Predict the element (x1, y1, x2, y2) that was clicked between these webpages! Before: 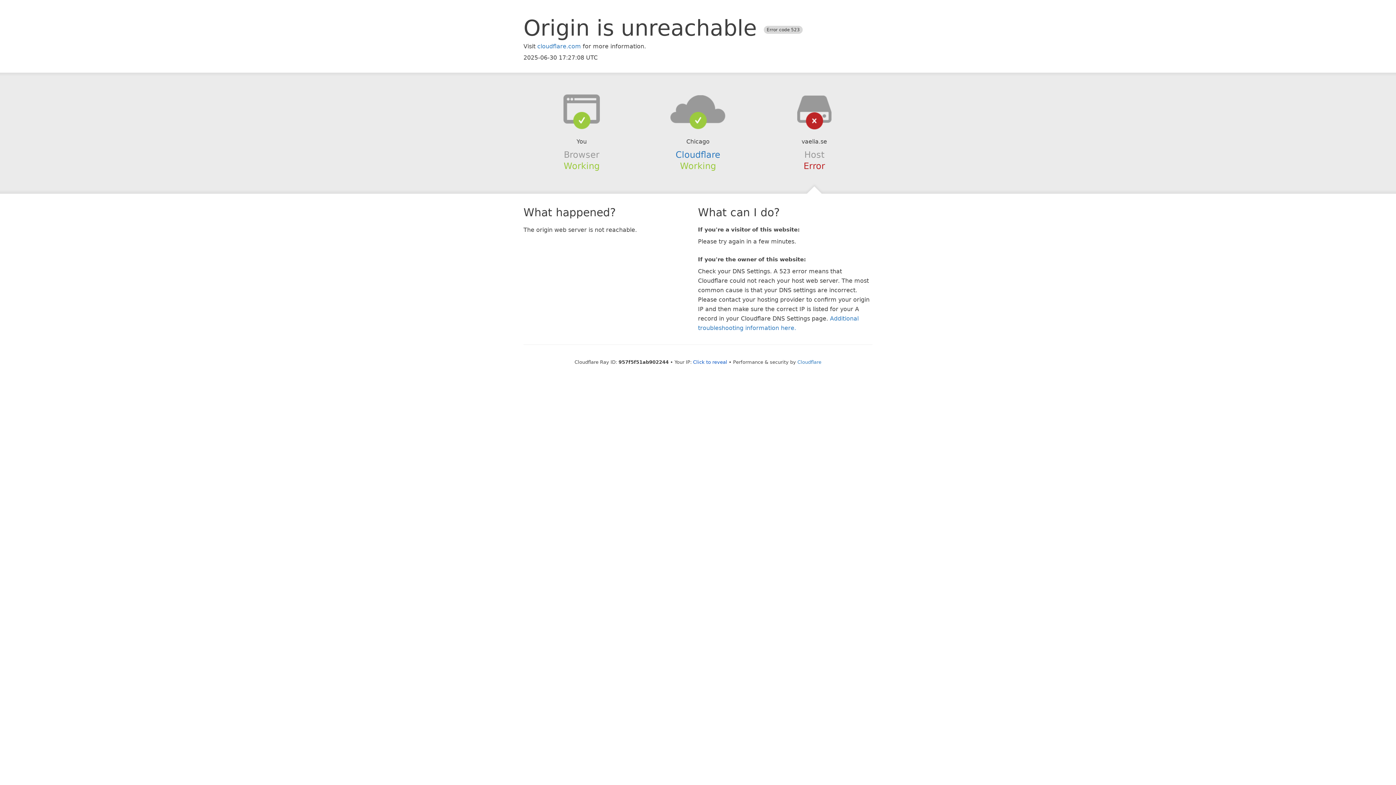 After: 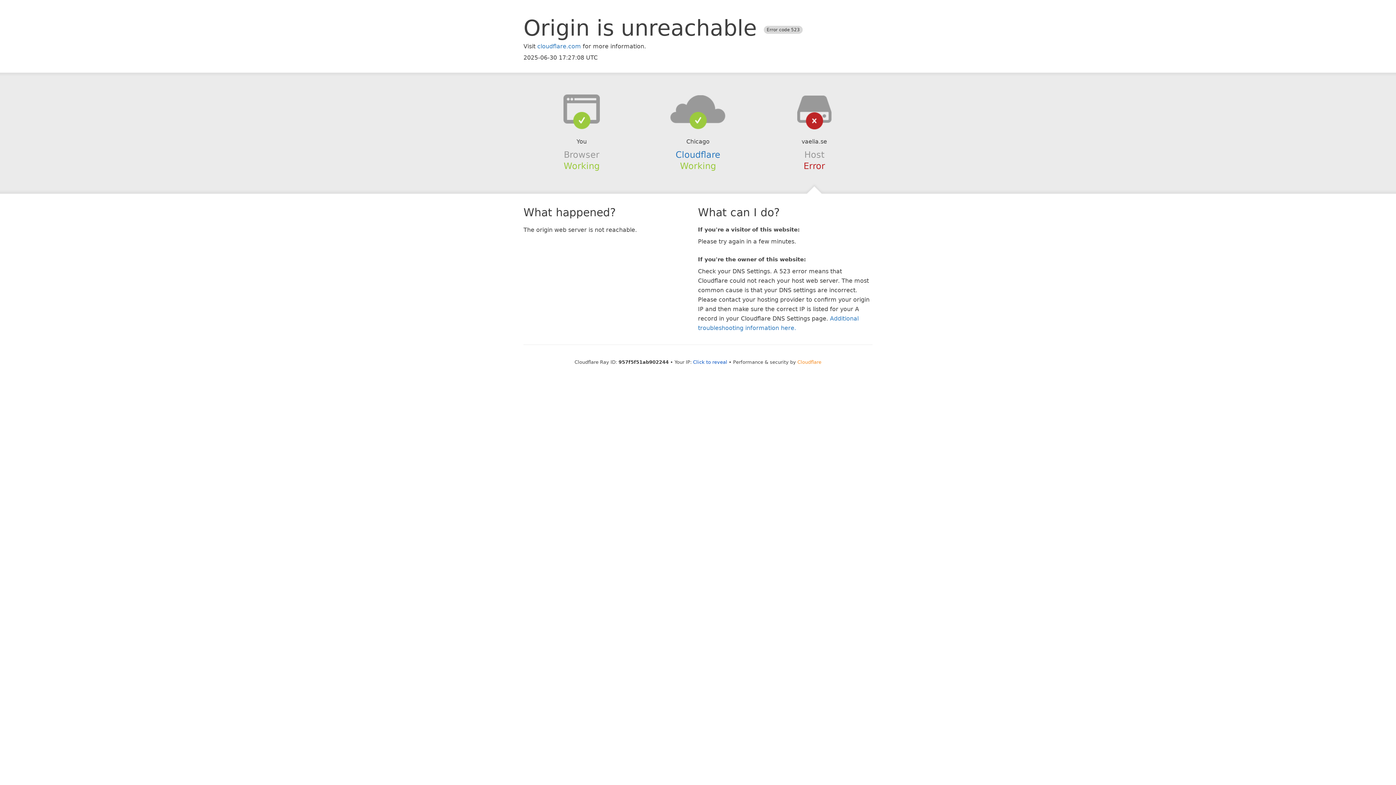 Action: bbox: (797, 359, 821, 364) label: Cloudflare